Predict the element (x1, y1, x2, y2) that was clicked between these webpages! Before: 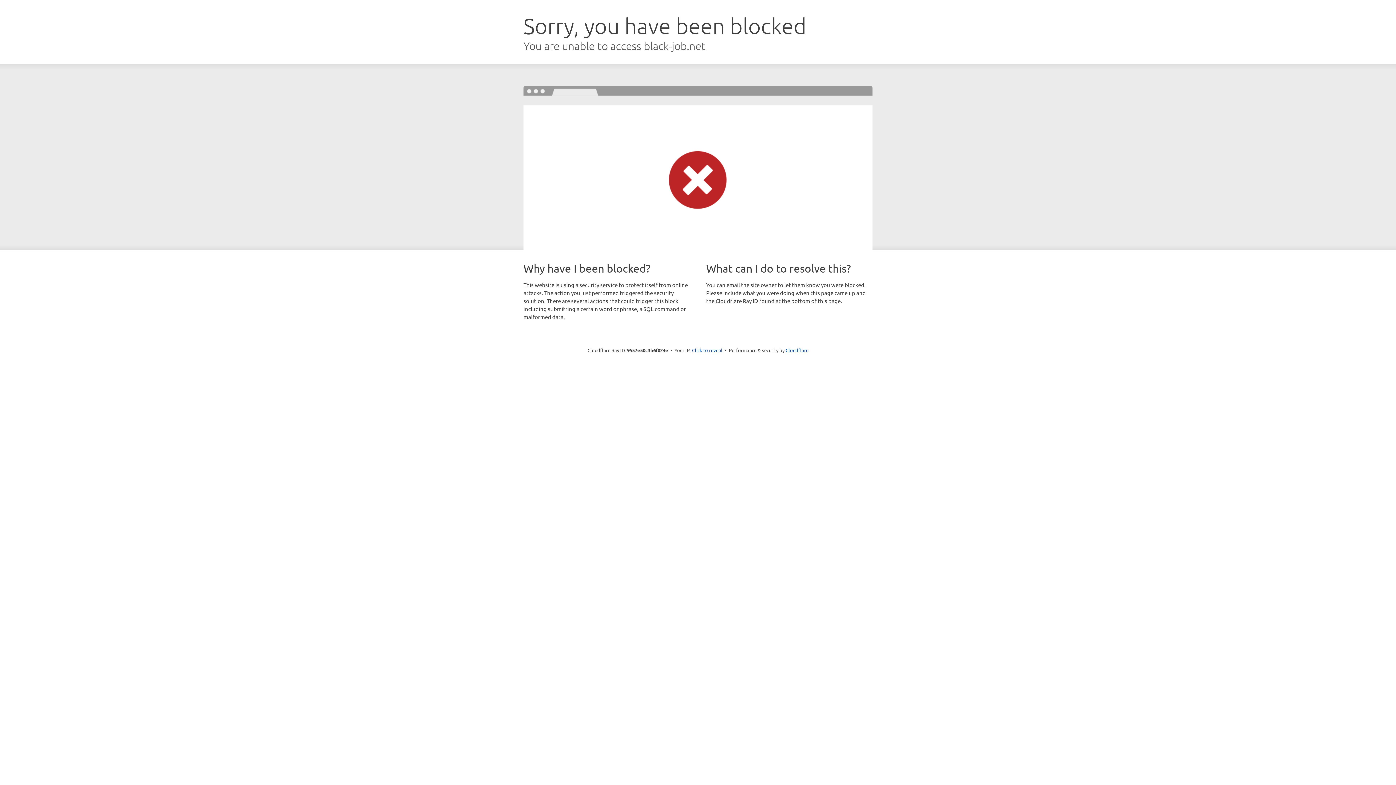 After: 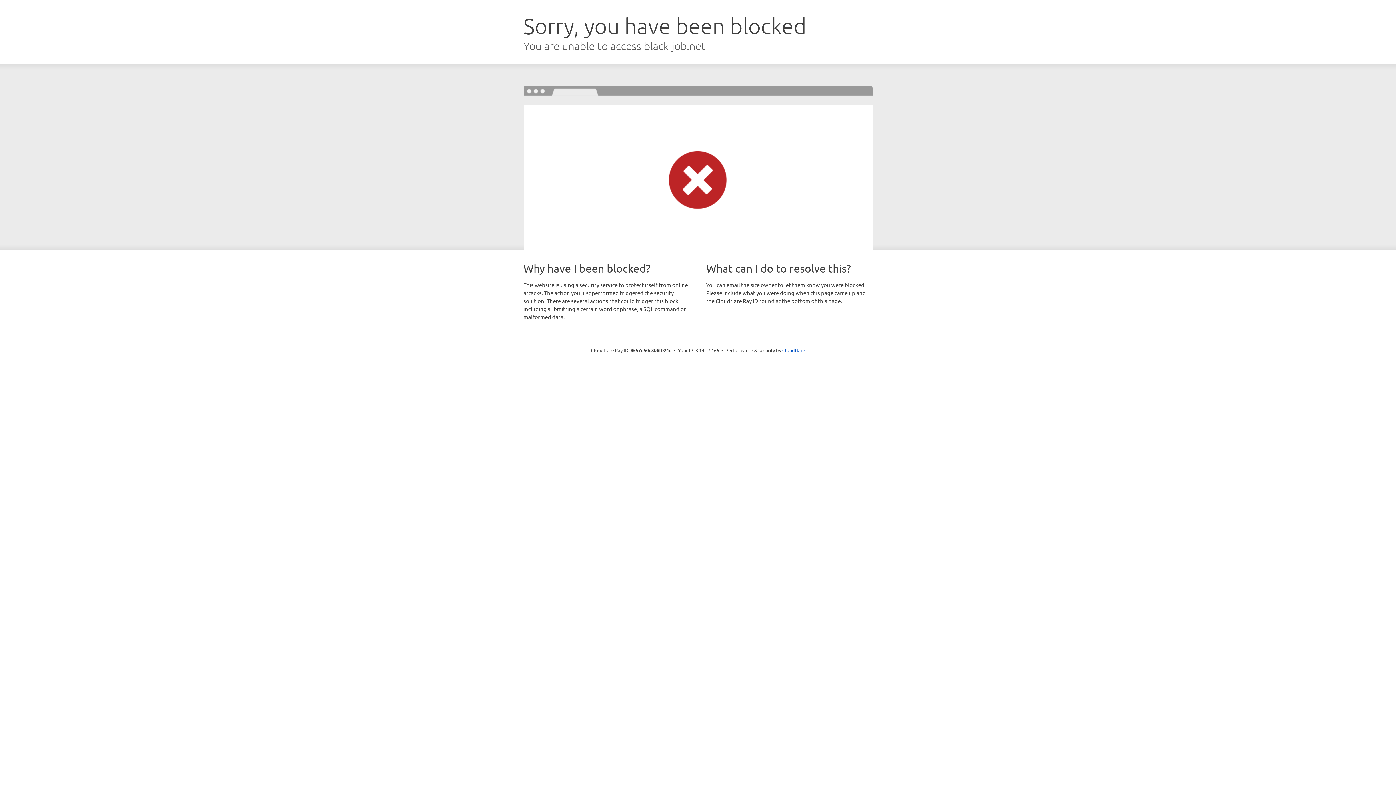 Action: bbox: (692, 346, 722, 353) label: Click to reveal